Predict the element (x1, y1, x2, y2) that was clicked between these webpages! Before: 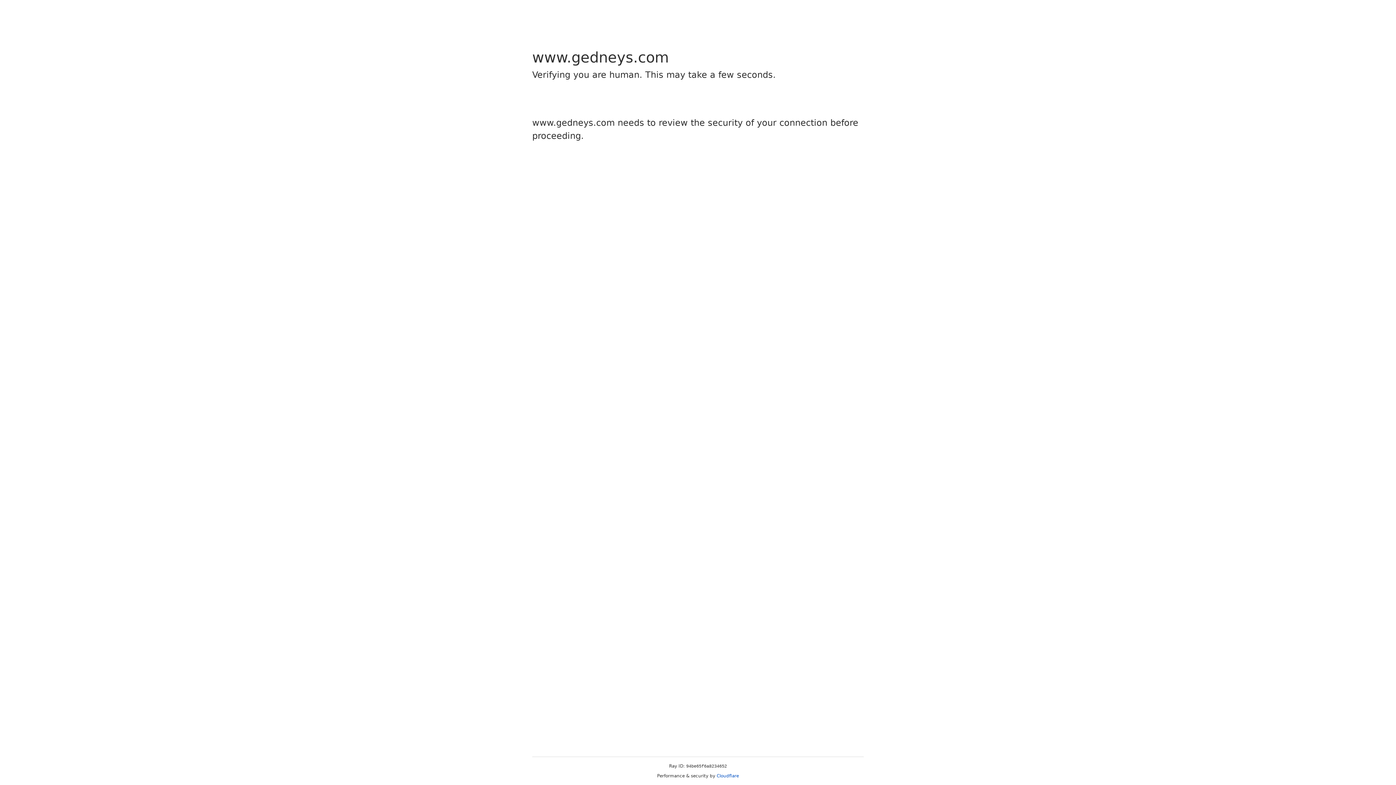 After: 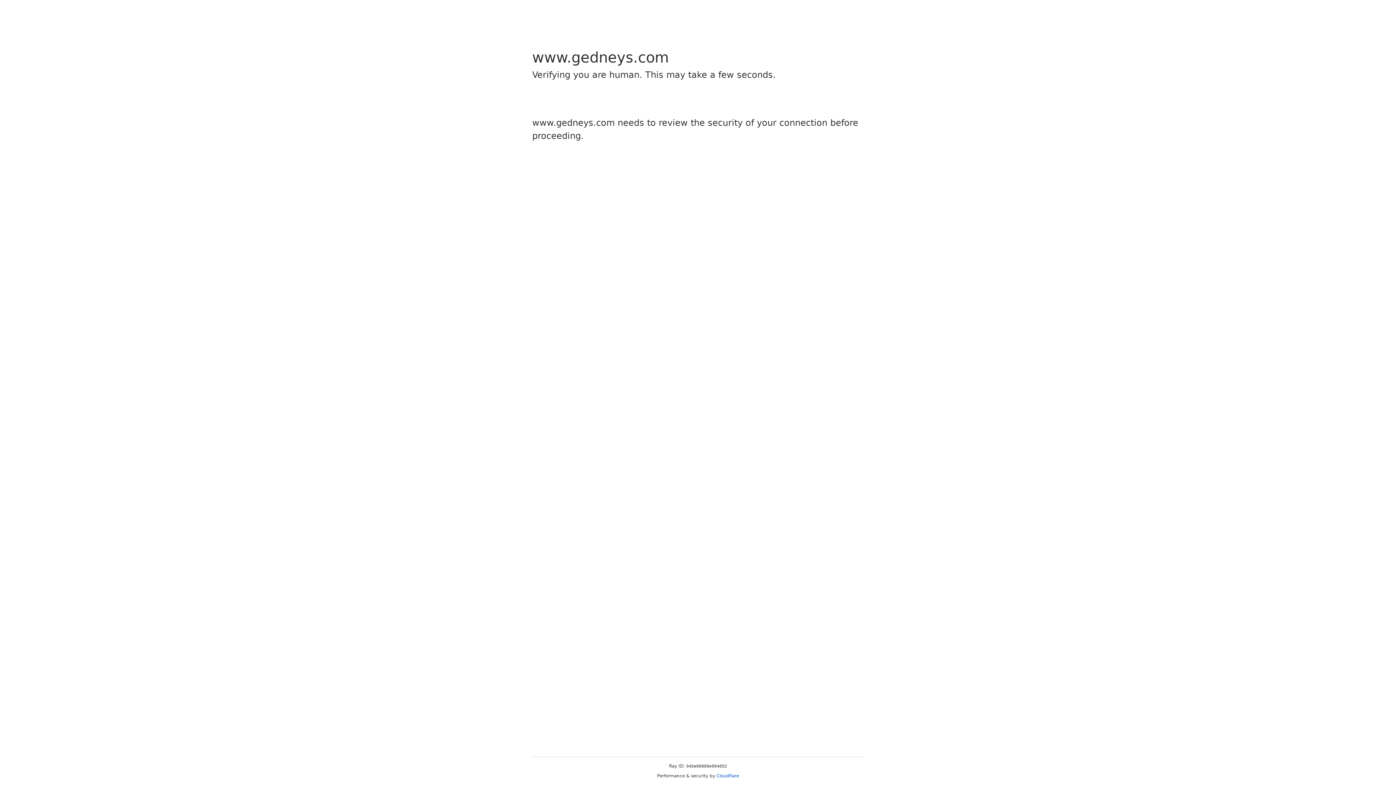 Action: label: Cloudflare bbox: (716, 773, 739, 778)